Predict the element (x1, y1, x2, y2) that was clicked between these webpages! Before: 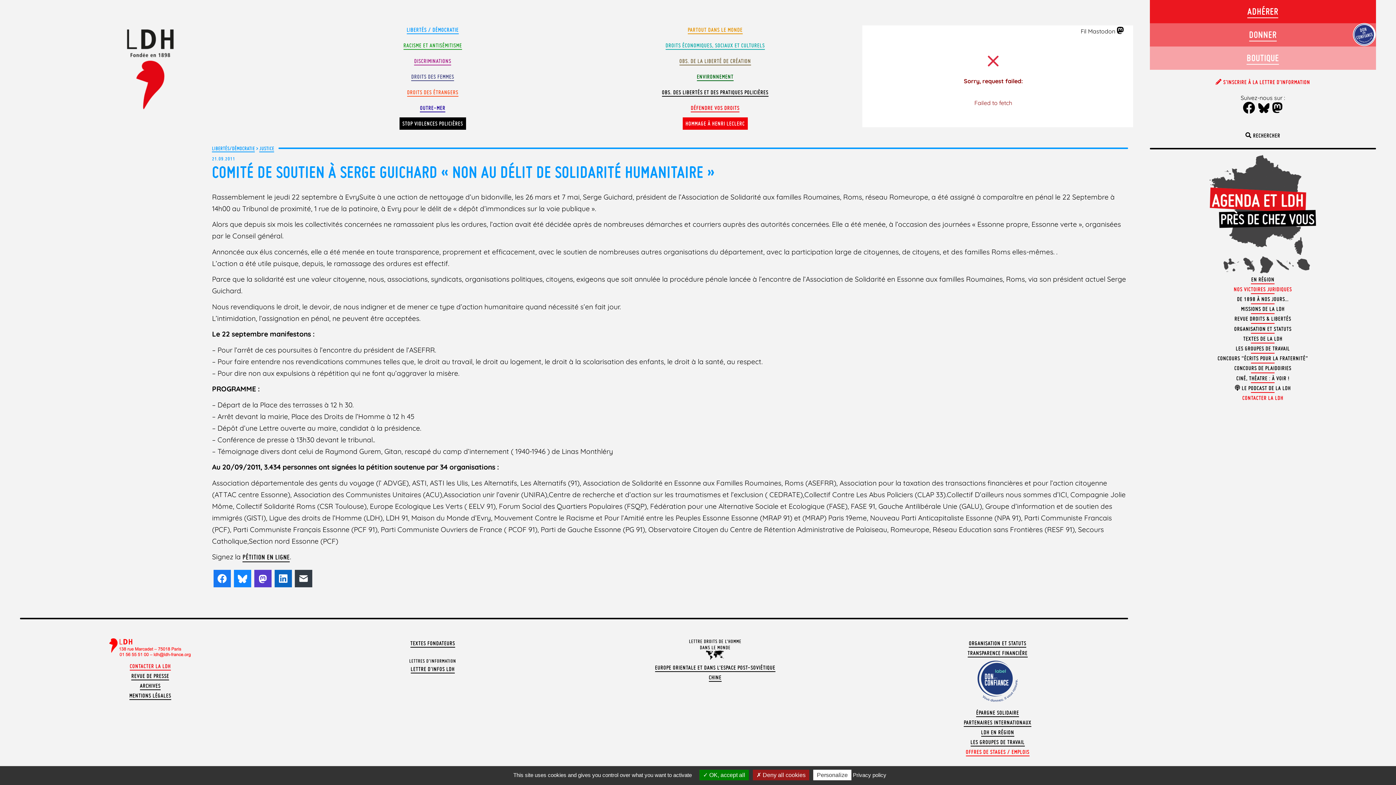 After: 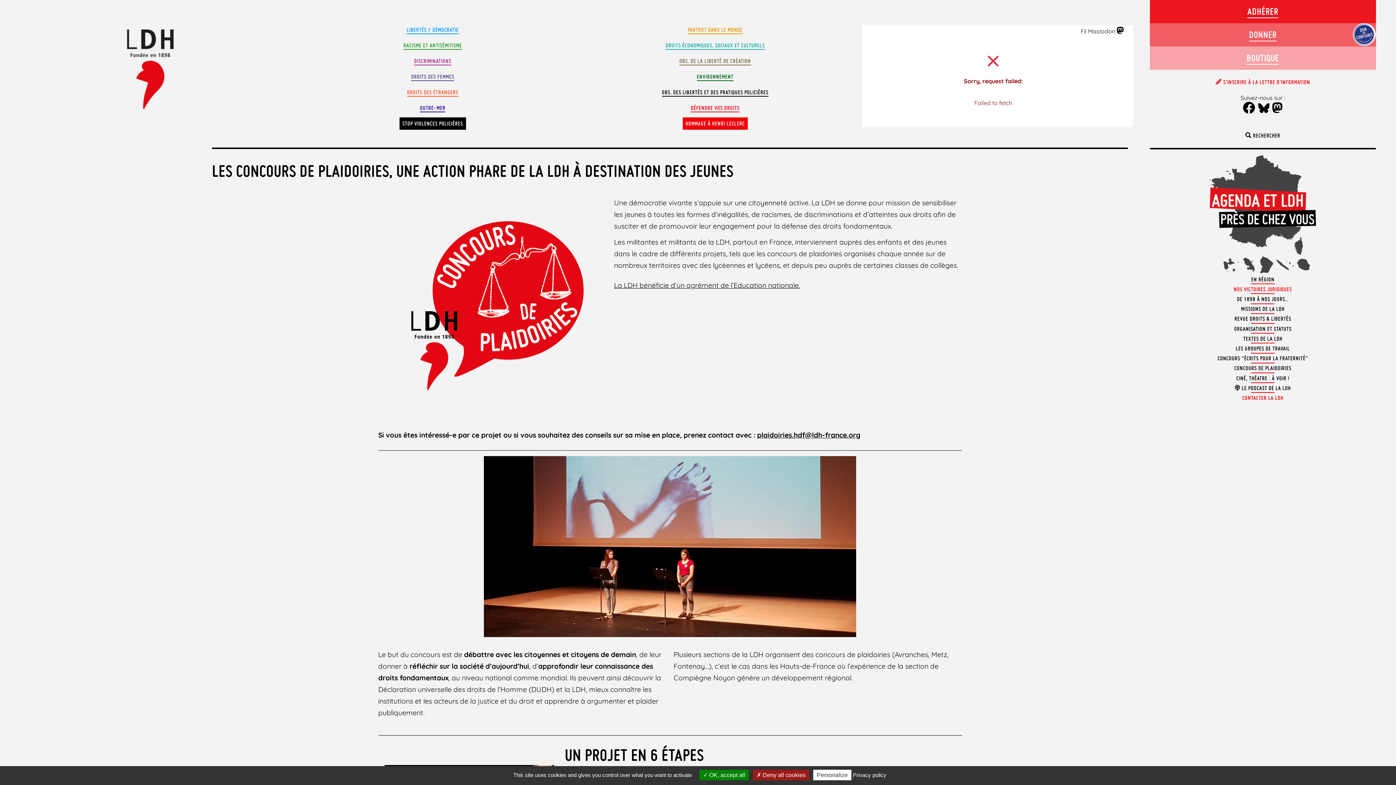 Action: label: CONCOURS DE PLAIDOIRIES bbox: (1234, 365, 1291, 372)